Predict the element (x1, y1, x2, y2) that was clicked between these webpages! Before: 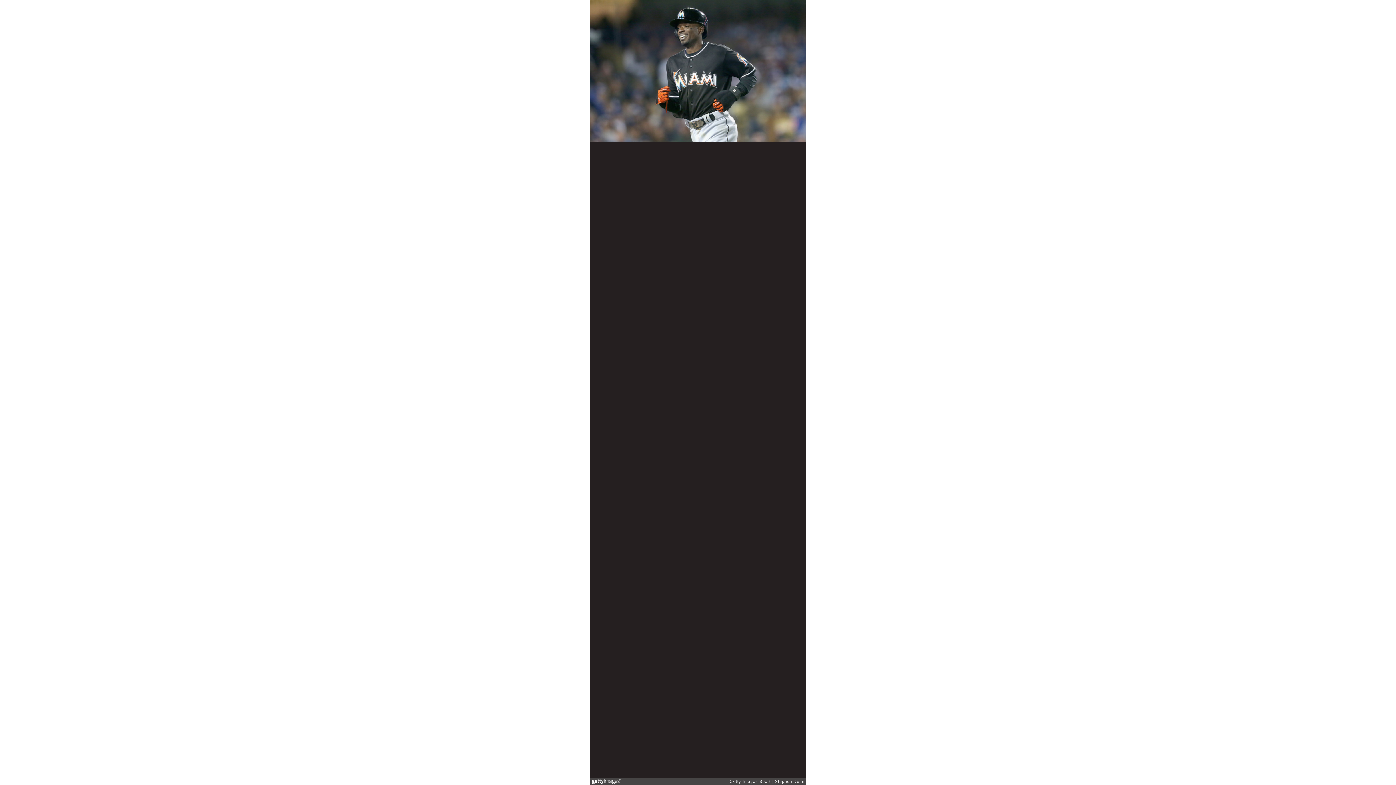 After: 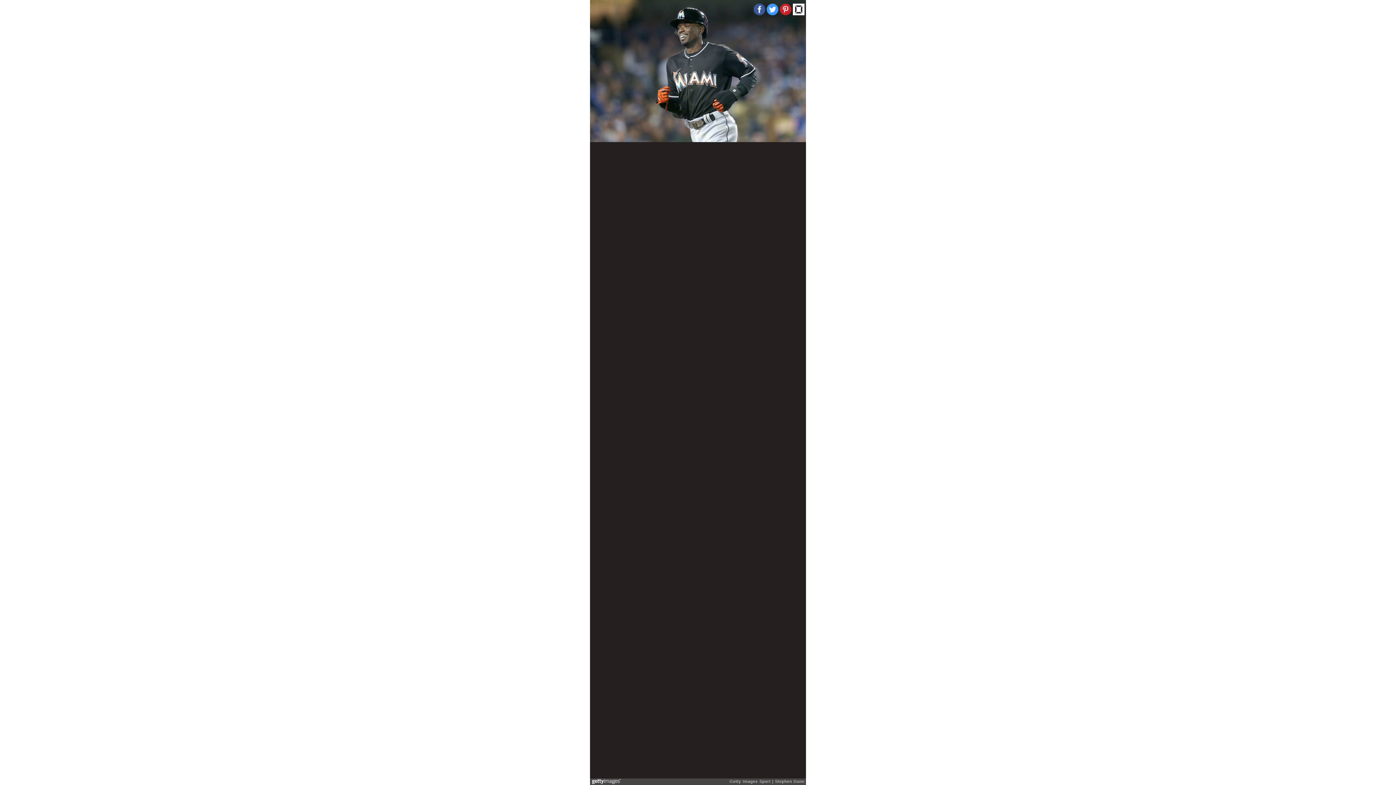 Action: bbox: (780, 3, 791, 15)